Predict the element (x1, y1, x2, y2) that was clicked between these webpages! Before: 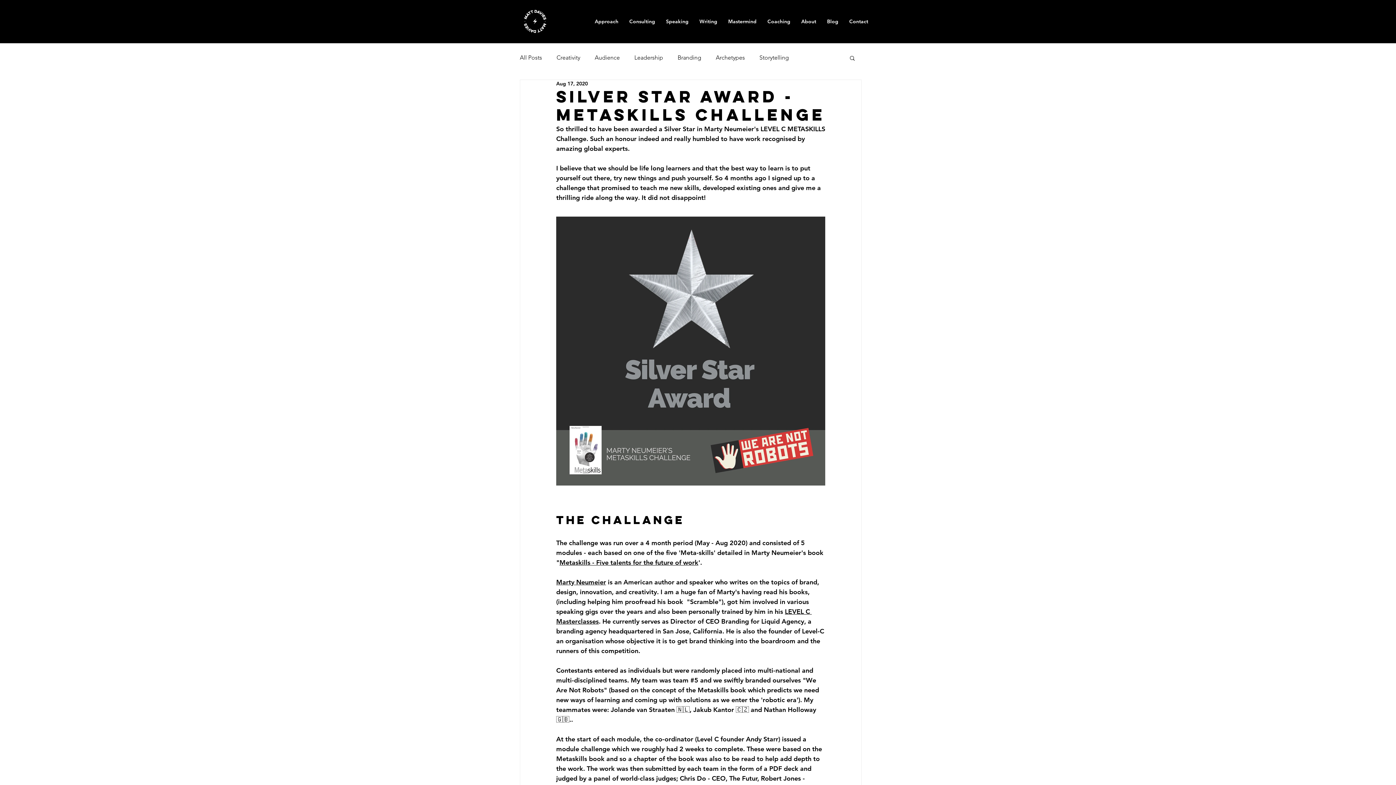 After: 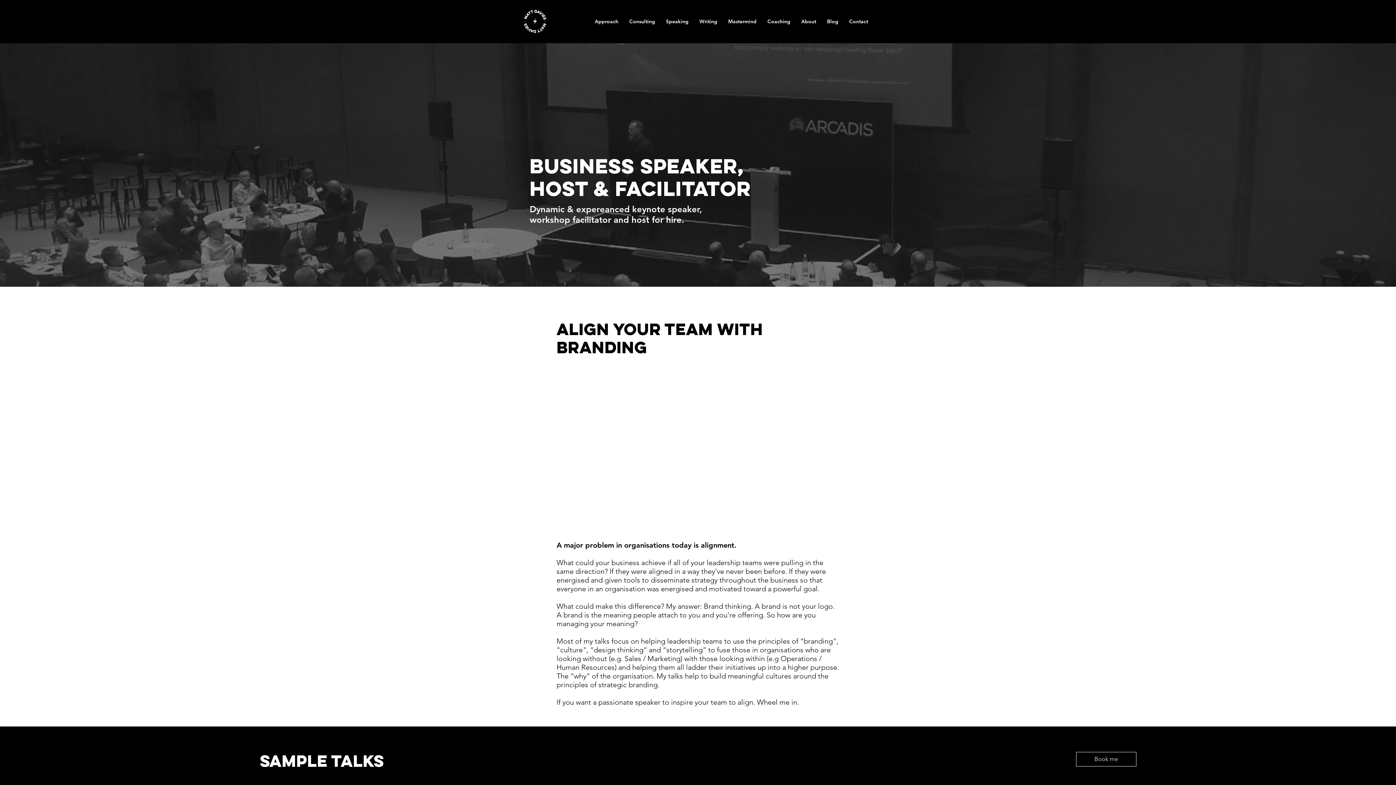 Action: label: Speaking bbox: (660, 14, 694, 28)